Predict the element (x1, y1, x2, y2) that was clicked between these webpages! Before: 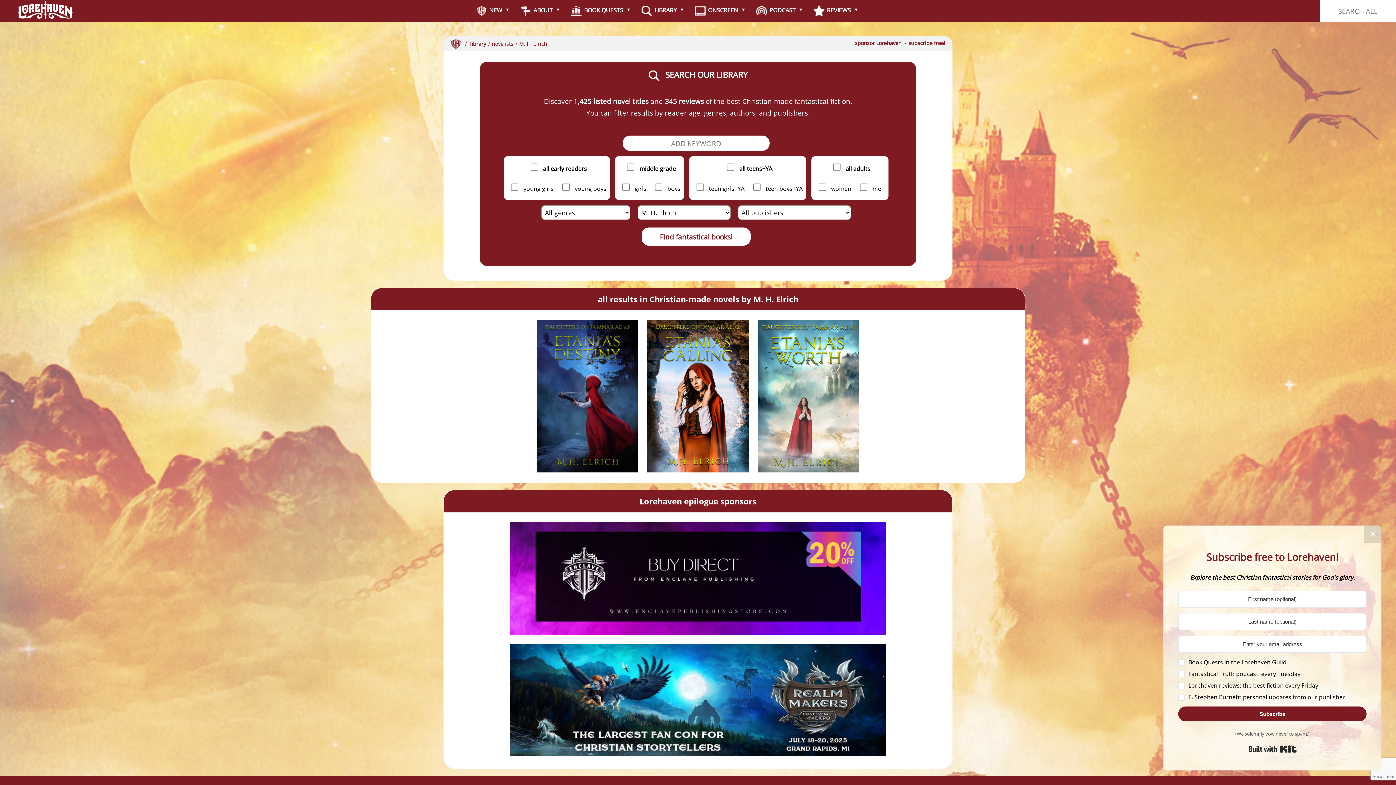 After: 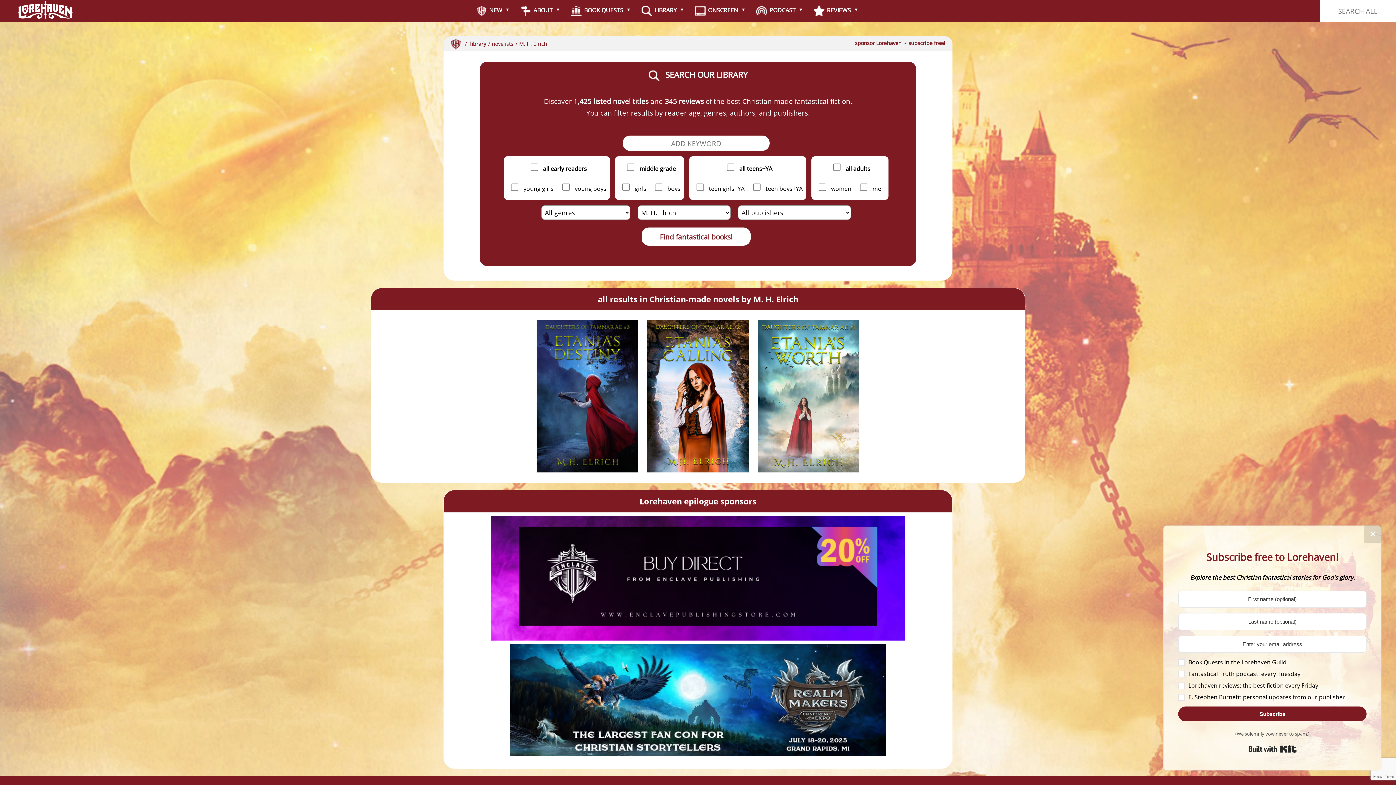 Action: label:   bbox: (510, 633, 886, 639)